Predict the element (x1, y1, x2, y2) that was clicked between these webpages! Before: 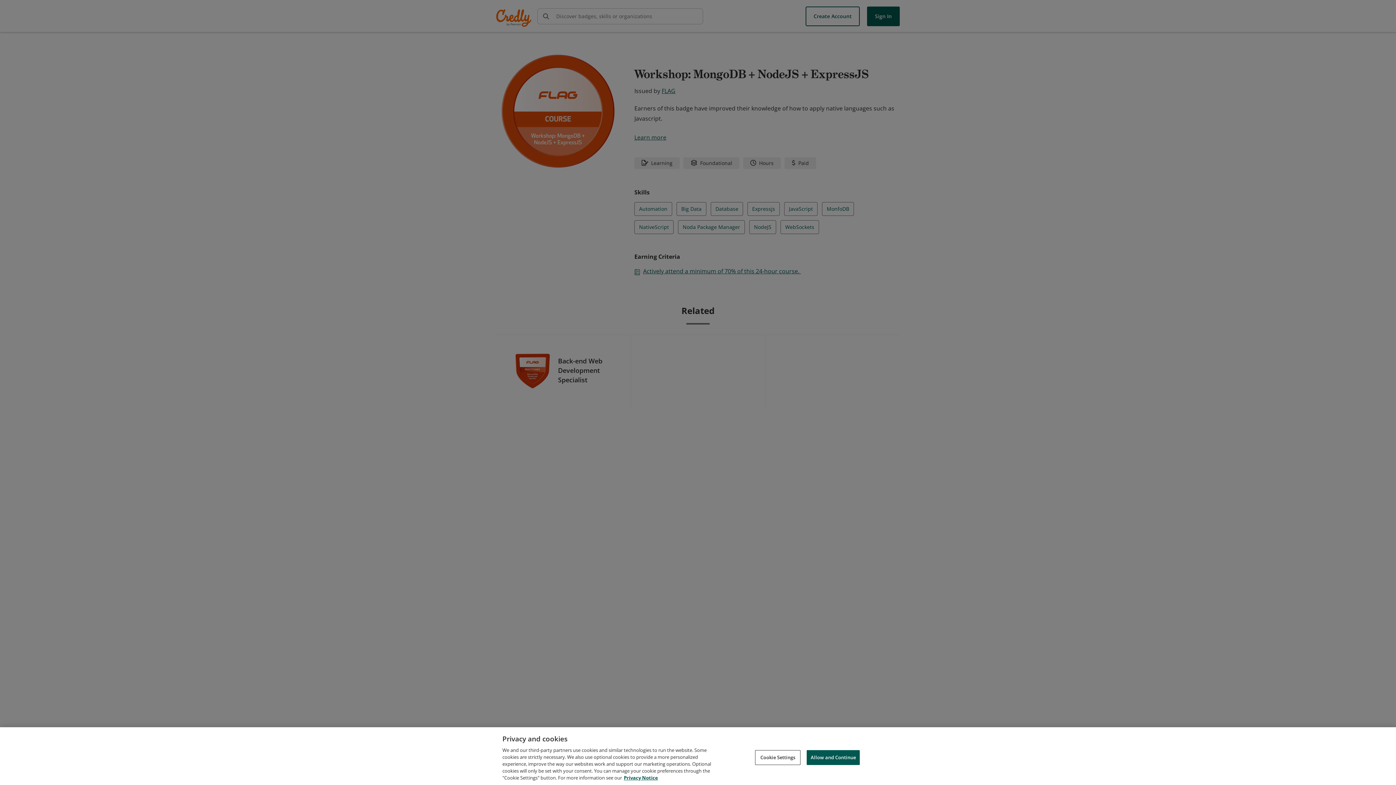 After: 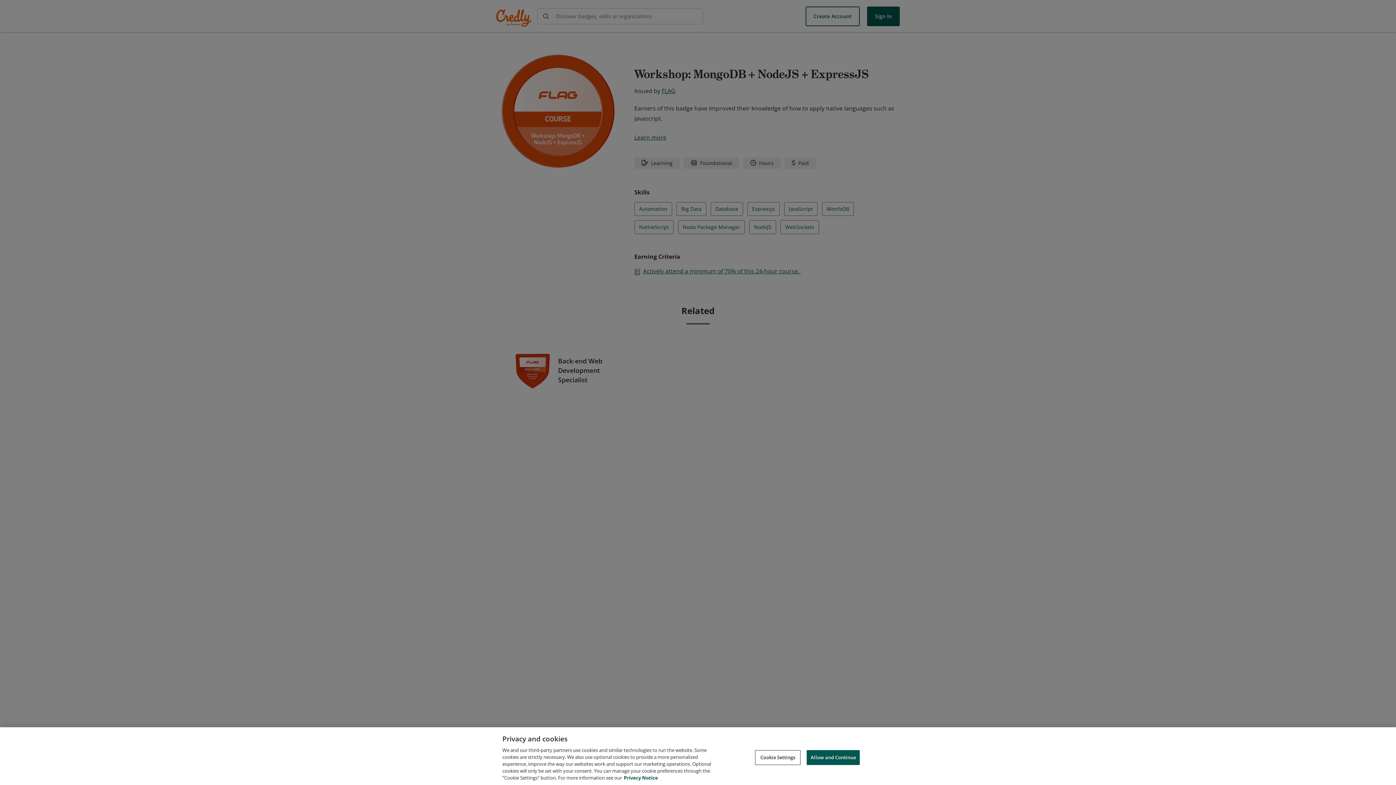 Action: label: Privacy Notice, opens in a new tab bbox: (624, 774, 658, 781)